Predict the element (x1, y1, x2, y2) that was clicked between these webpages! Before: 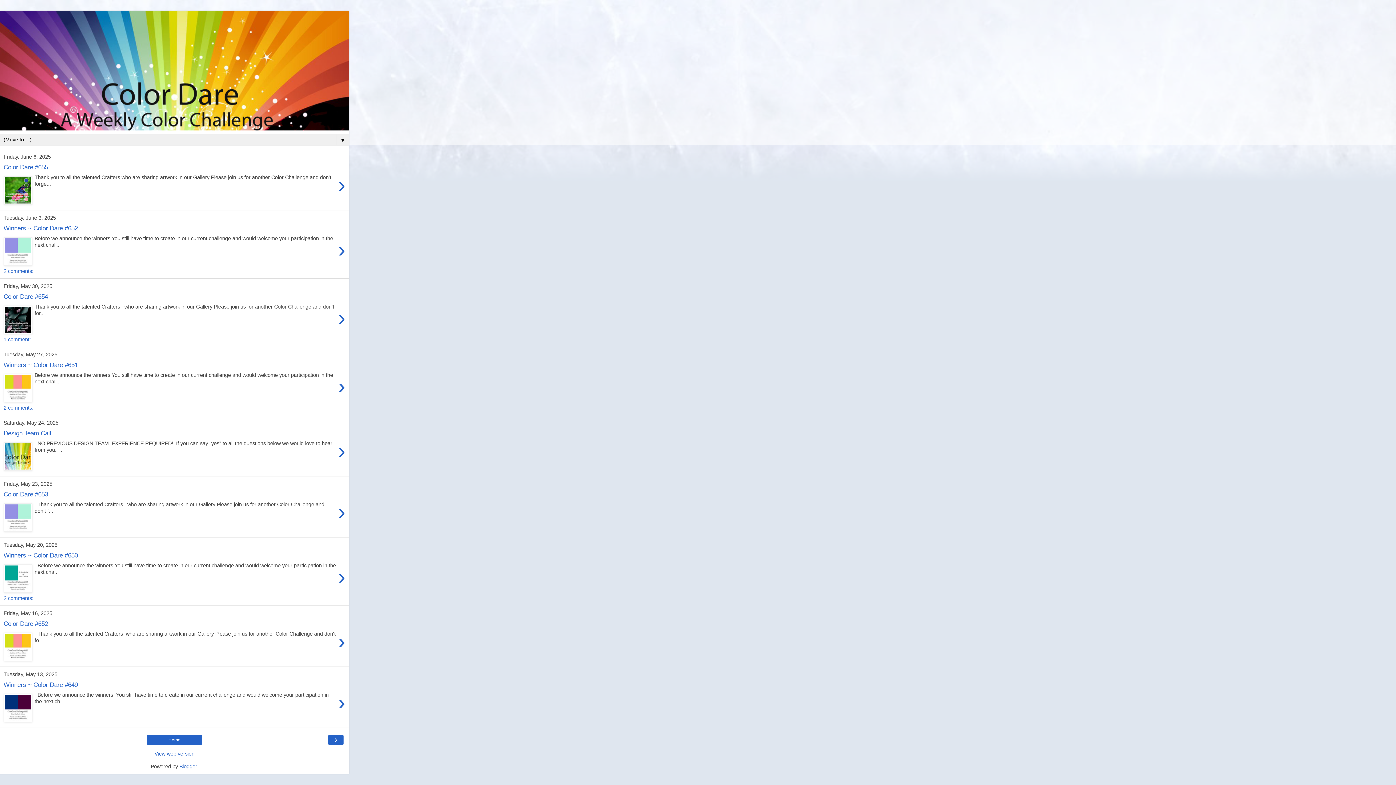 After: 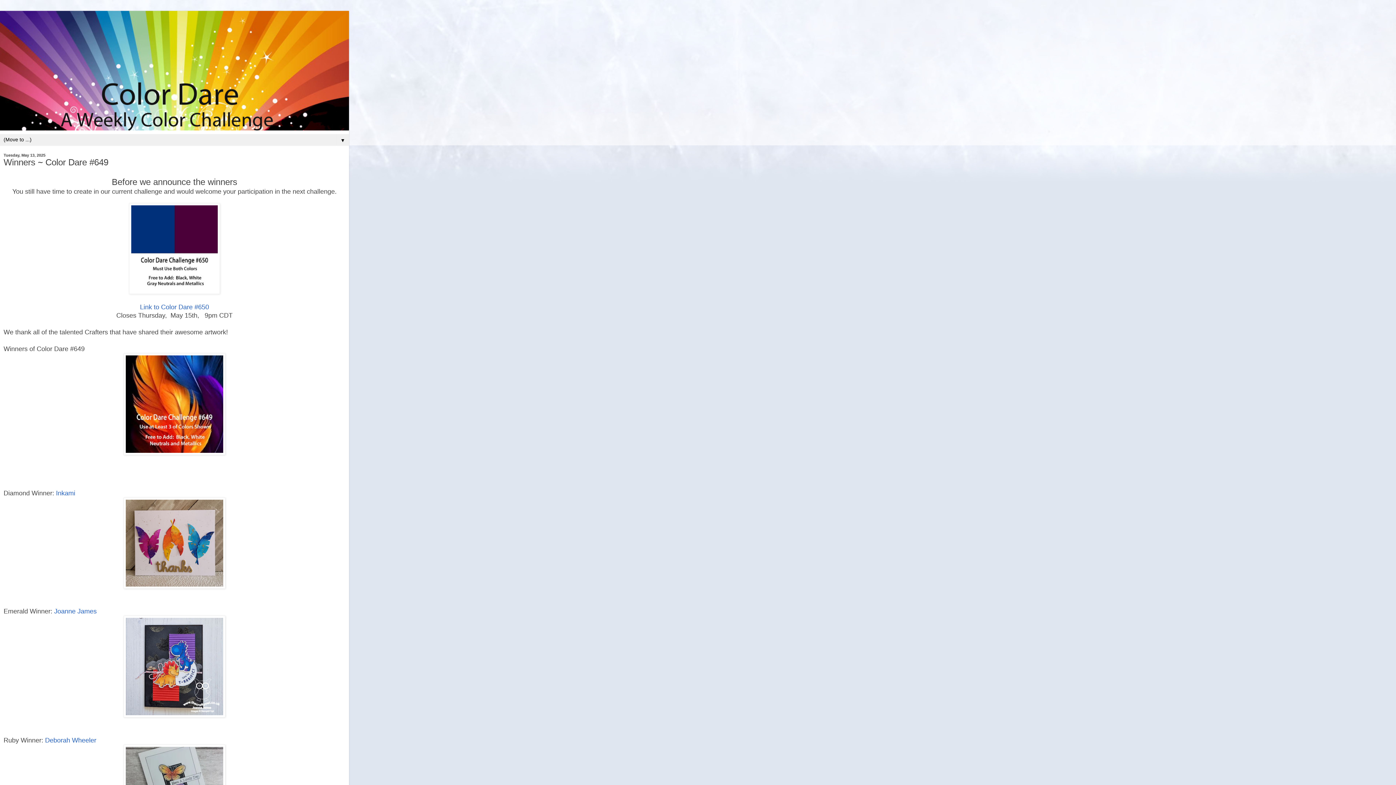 Action: label: Winners ~ Color Dare #649
›
  Before we announce the winners  You still have time to create in our current challenge and would welcome your participation in the next ch... bbox: (3, 681, 345, 724)